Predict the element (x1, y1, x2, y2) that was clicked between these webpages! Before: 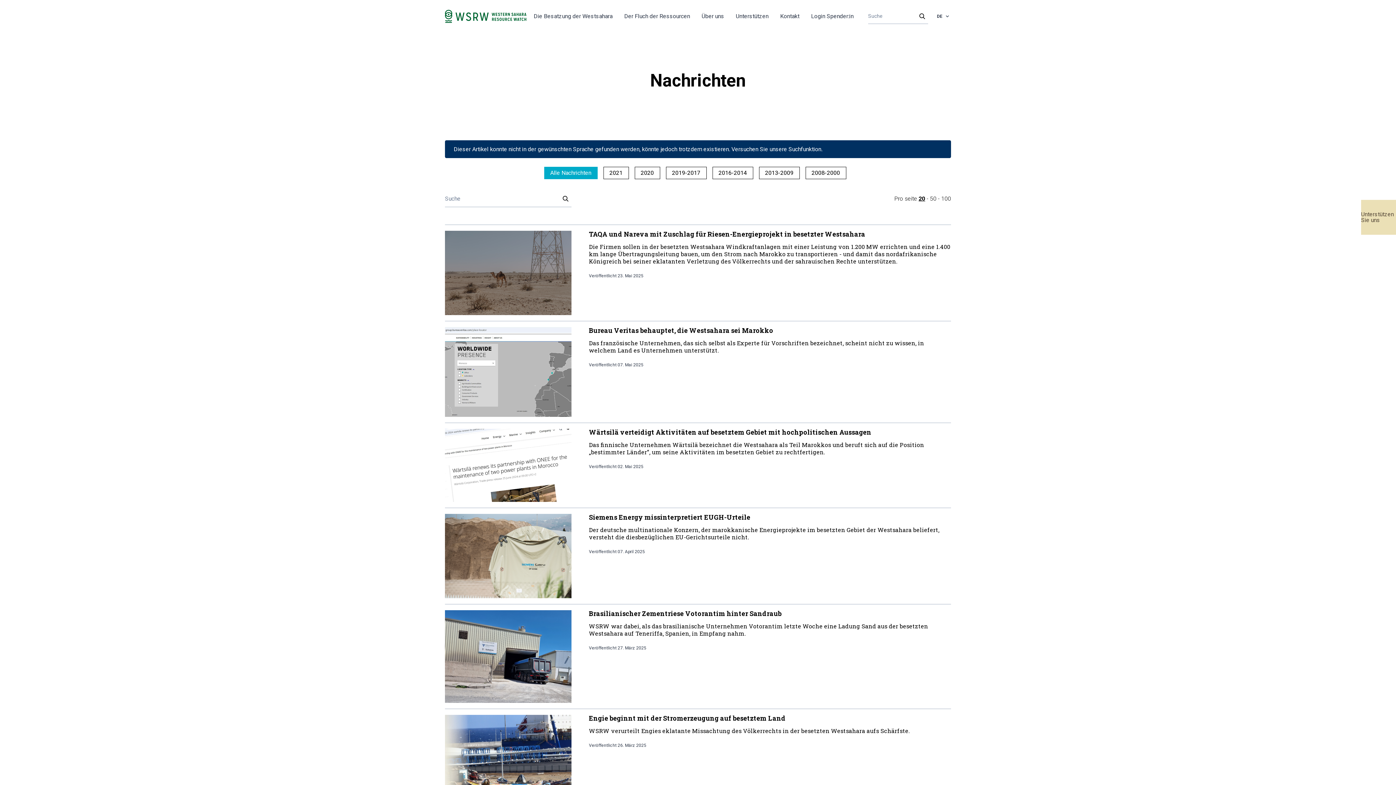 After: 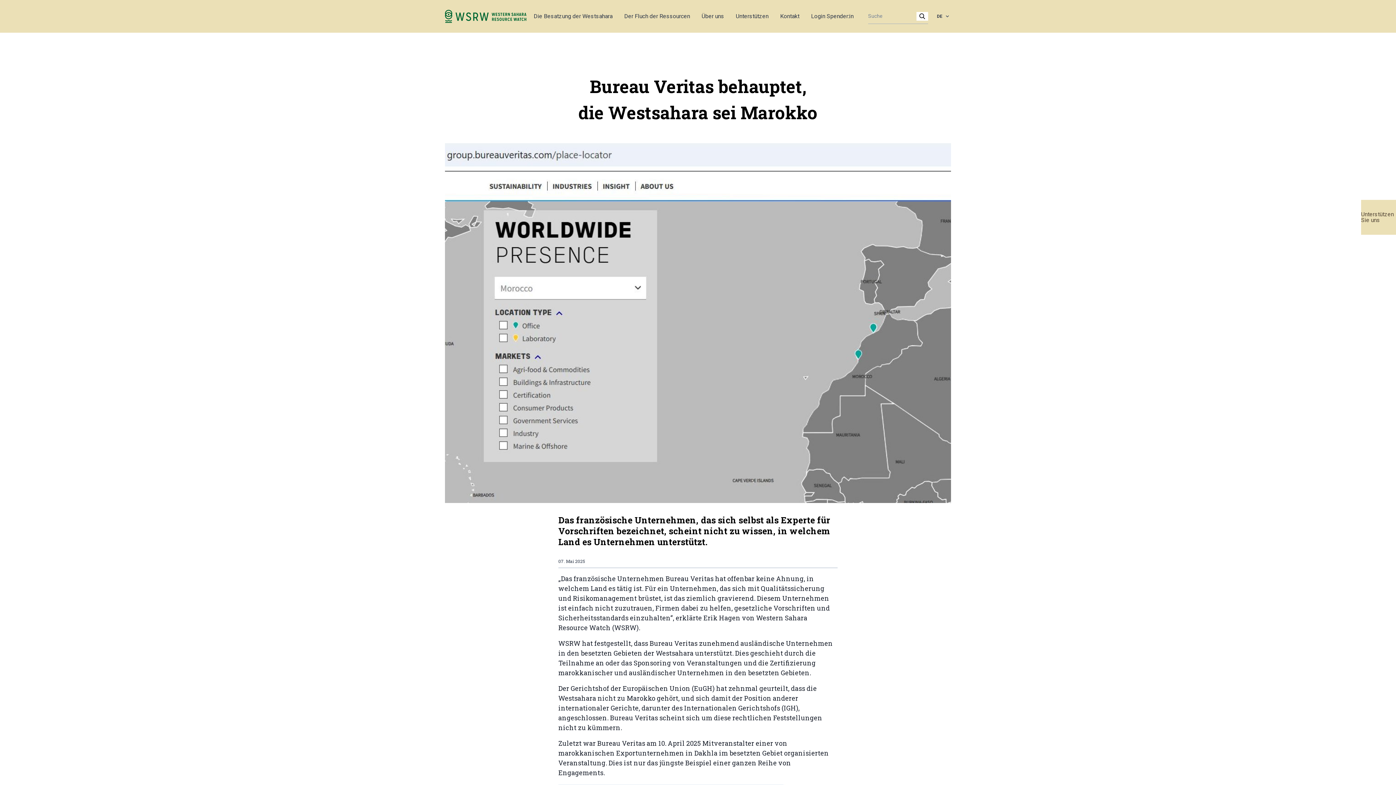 Action: bbox: (589, 326, 773, 334) label: Bureau Veritas behauptet, die Westsahara sei Marokko